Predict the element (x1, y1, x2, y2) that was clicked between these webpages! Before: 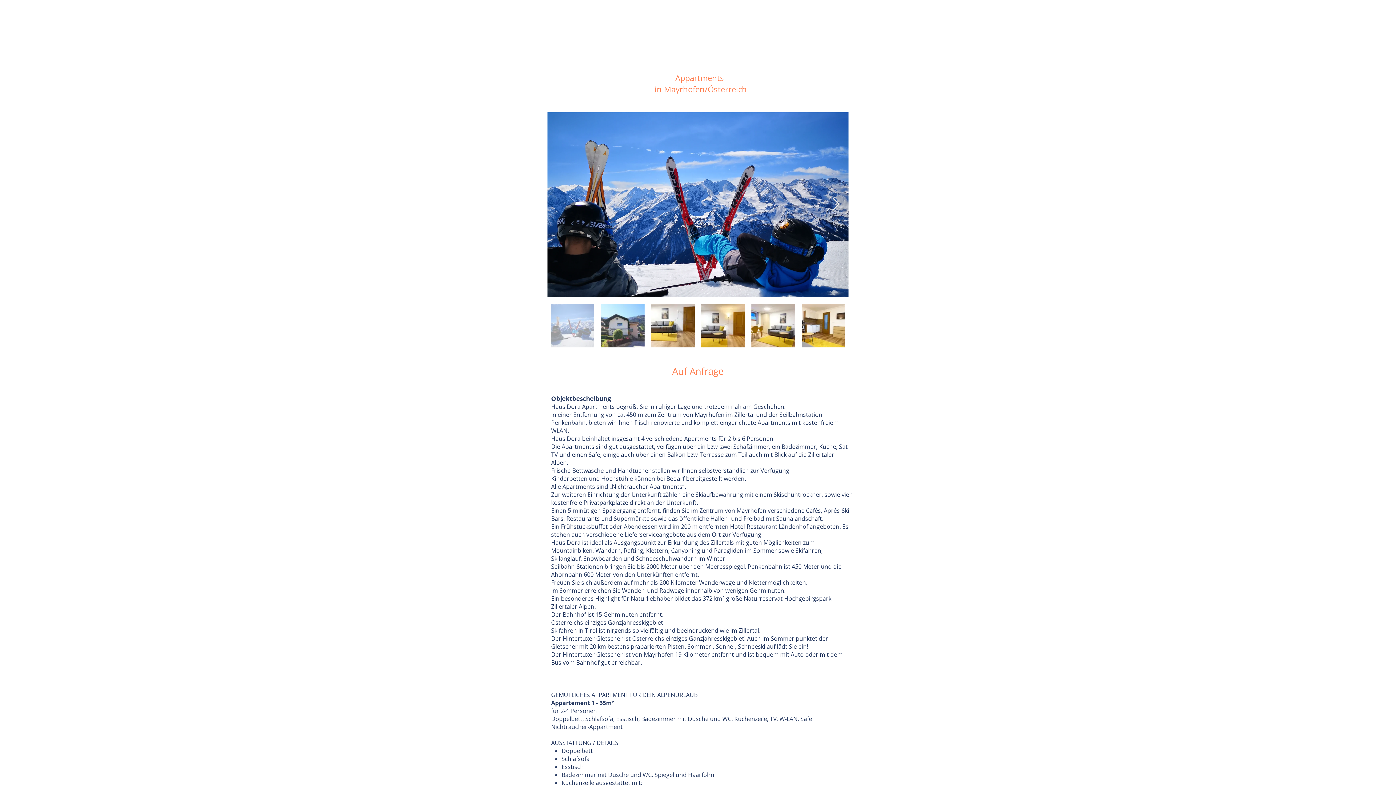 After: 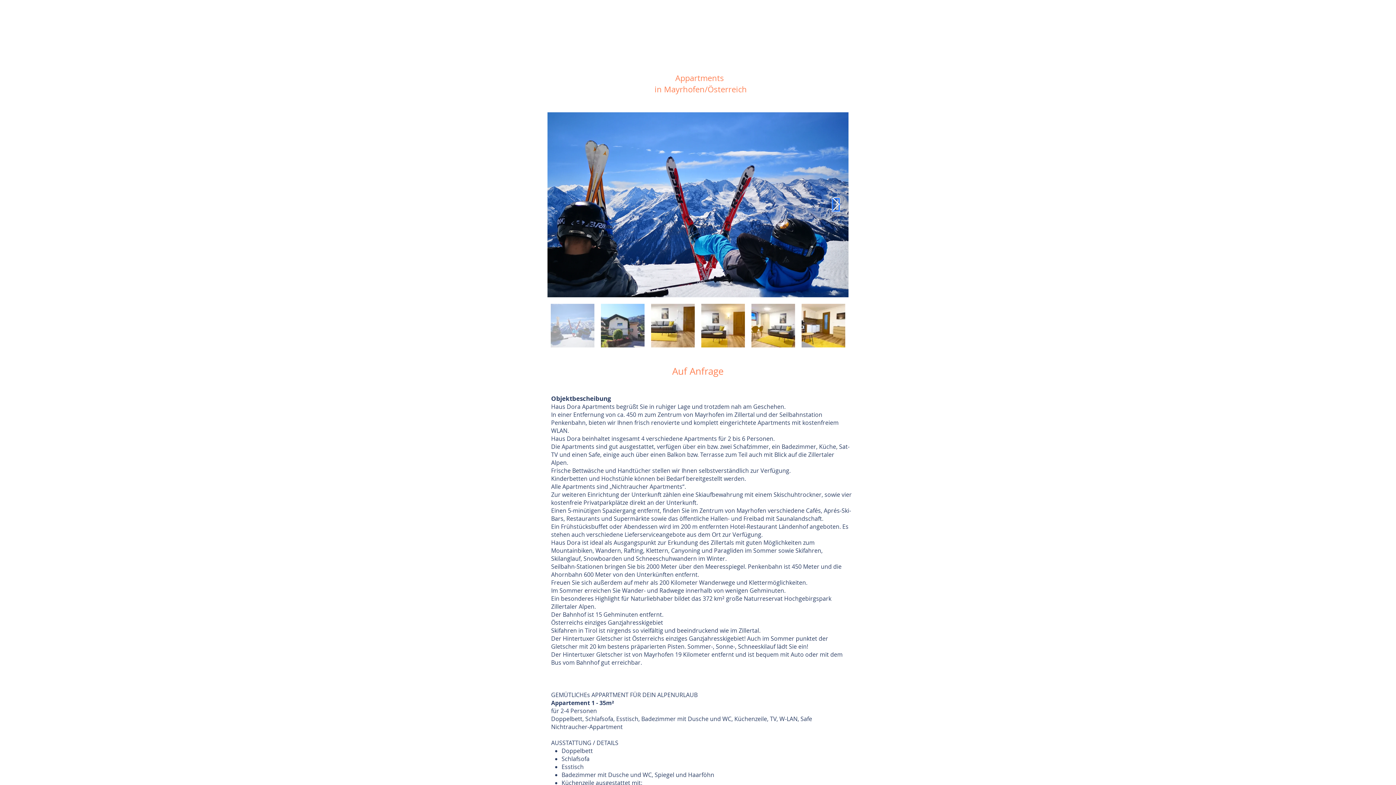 Action: bbox: (832, 197, 840, 212) label: Next Item